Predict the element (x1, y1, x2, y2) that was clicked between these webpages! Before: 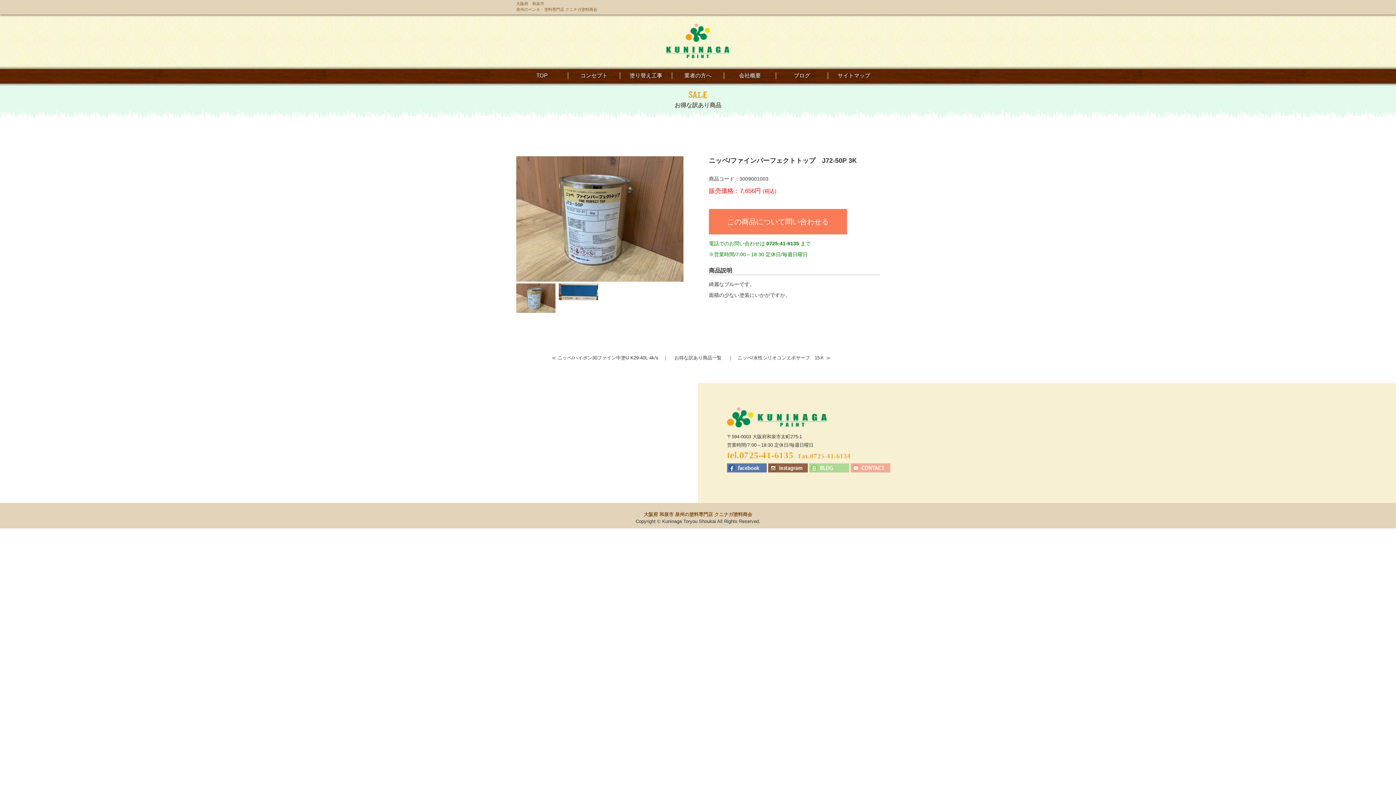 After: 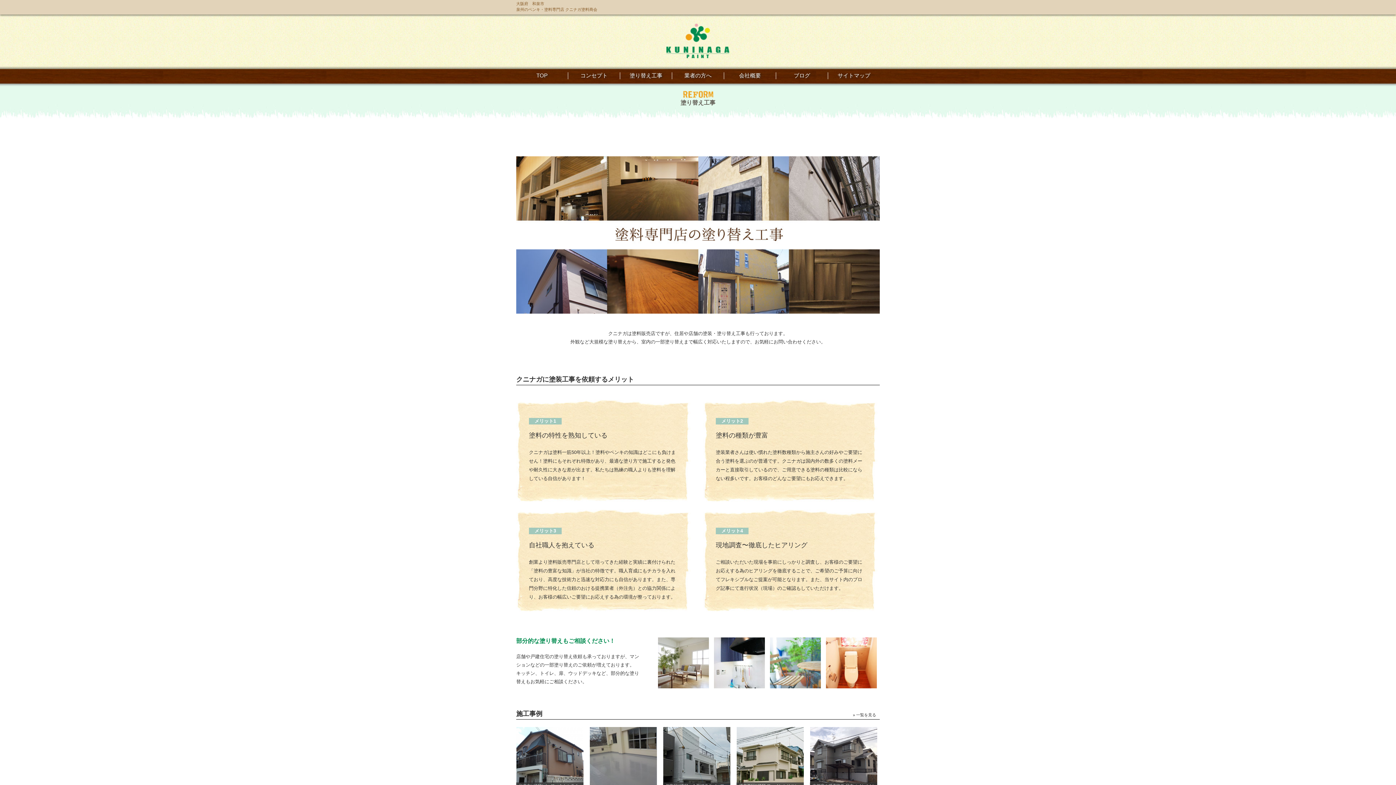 Action: label: 塗り替え工事 bbox: (629, 72, 662, 78)